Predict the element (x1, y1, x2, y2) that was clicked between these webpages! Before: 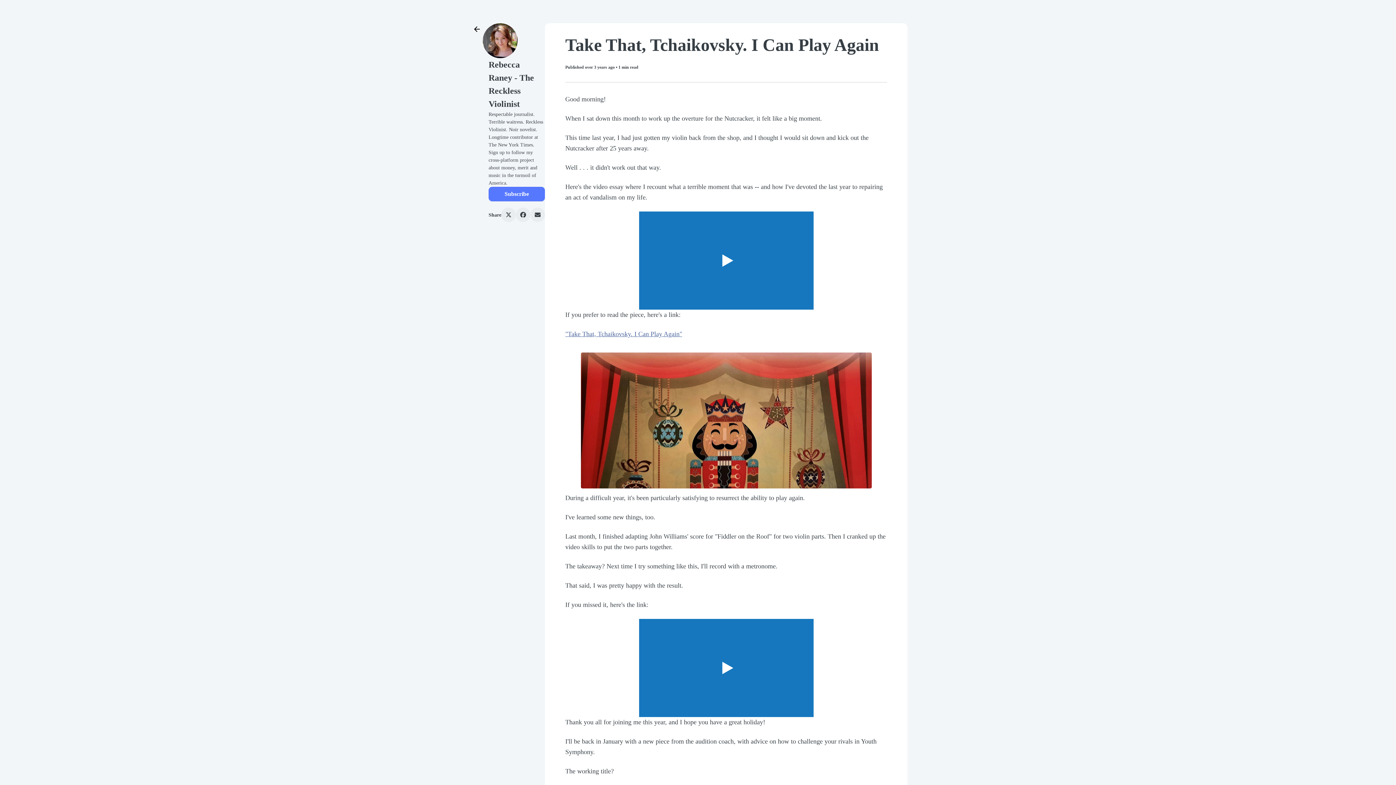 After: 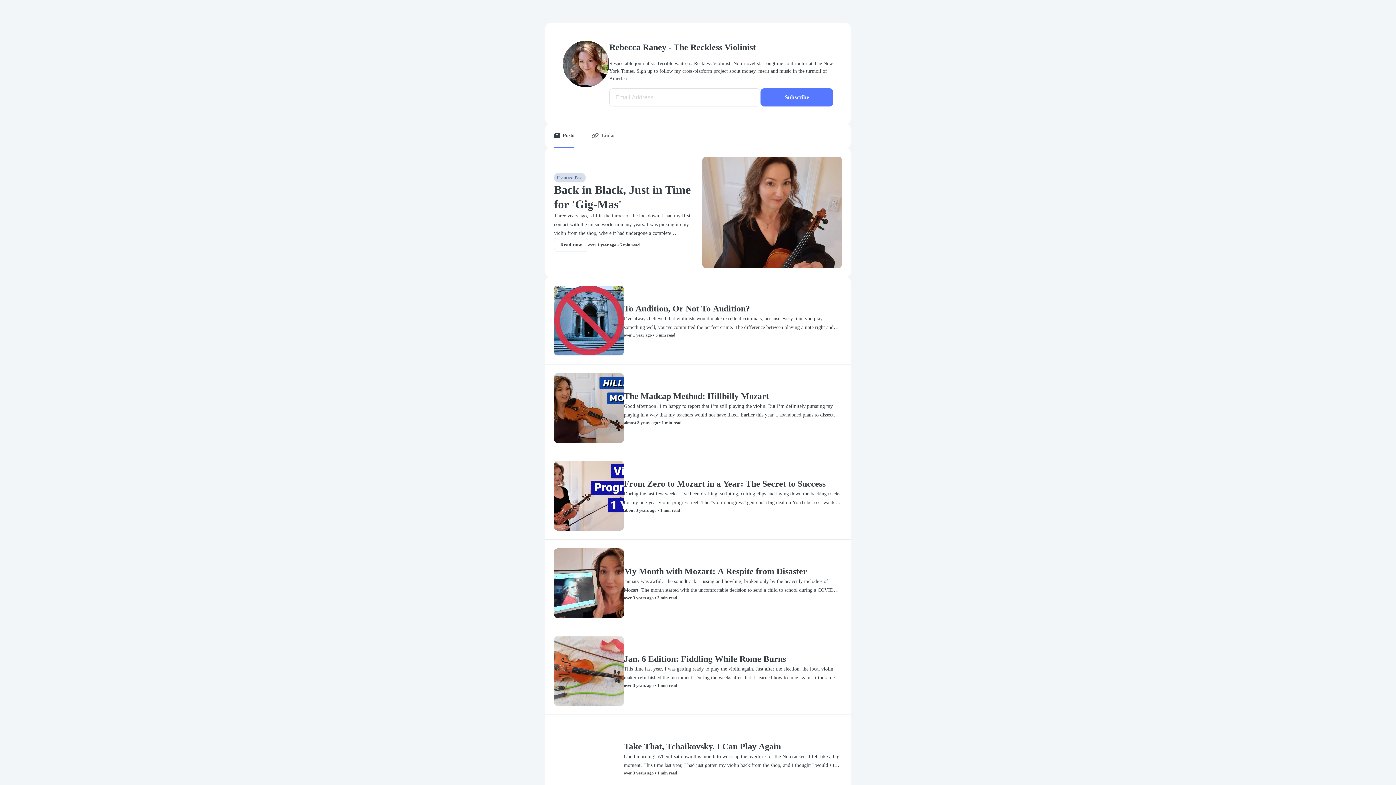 Action: bbox: (471, 23, 482, 34)